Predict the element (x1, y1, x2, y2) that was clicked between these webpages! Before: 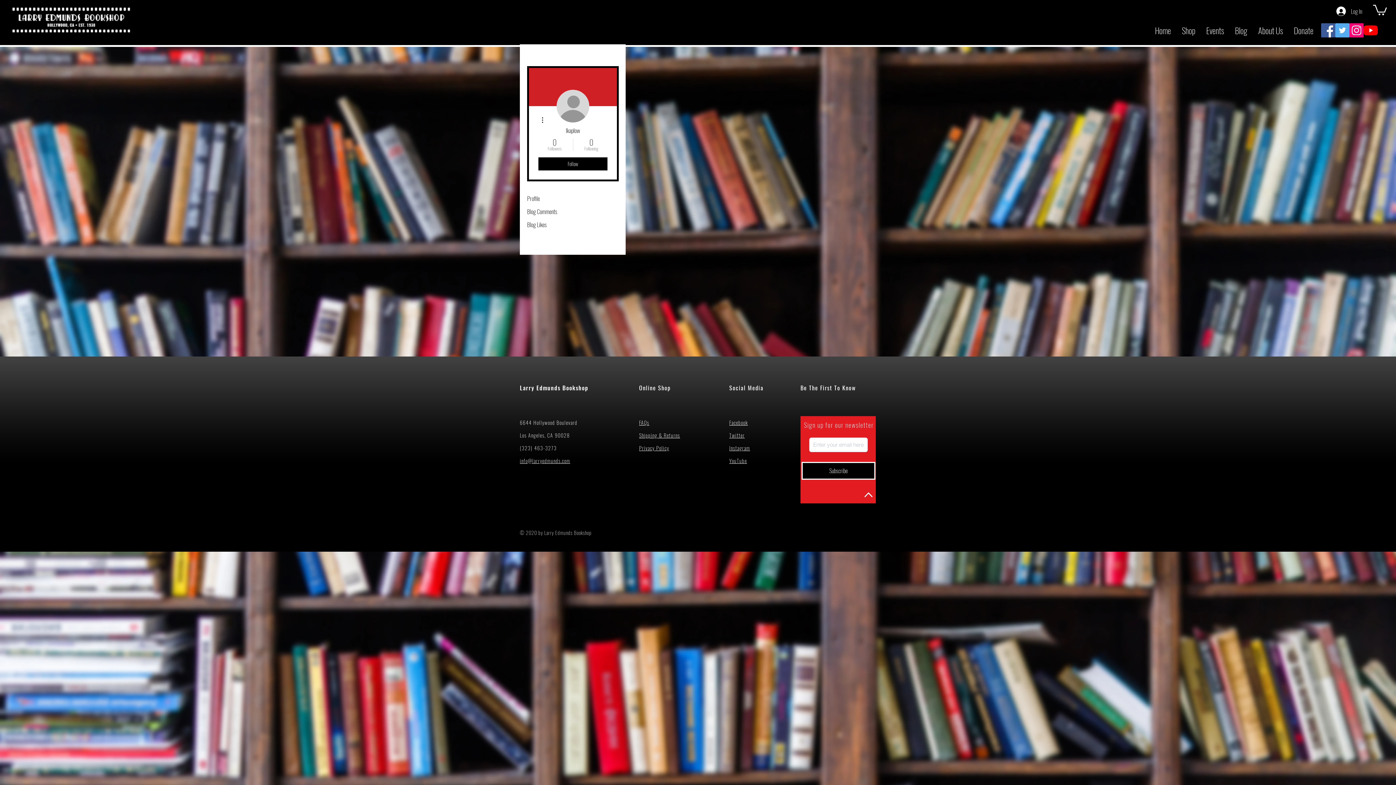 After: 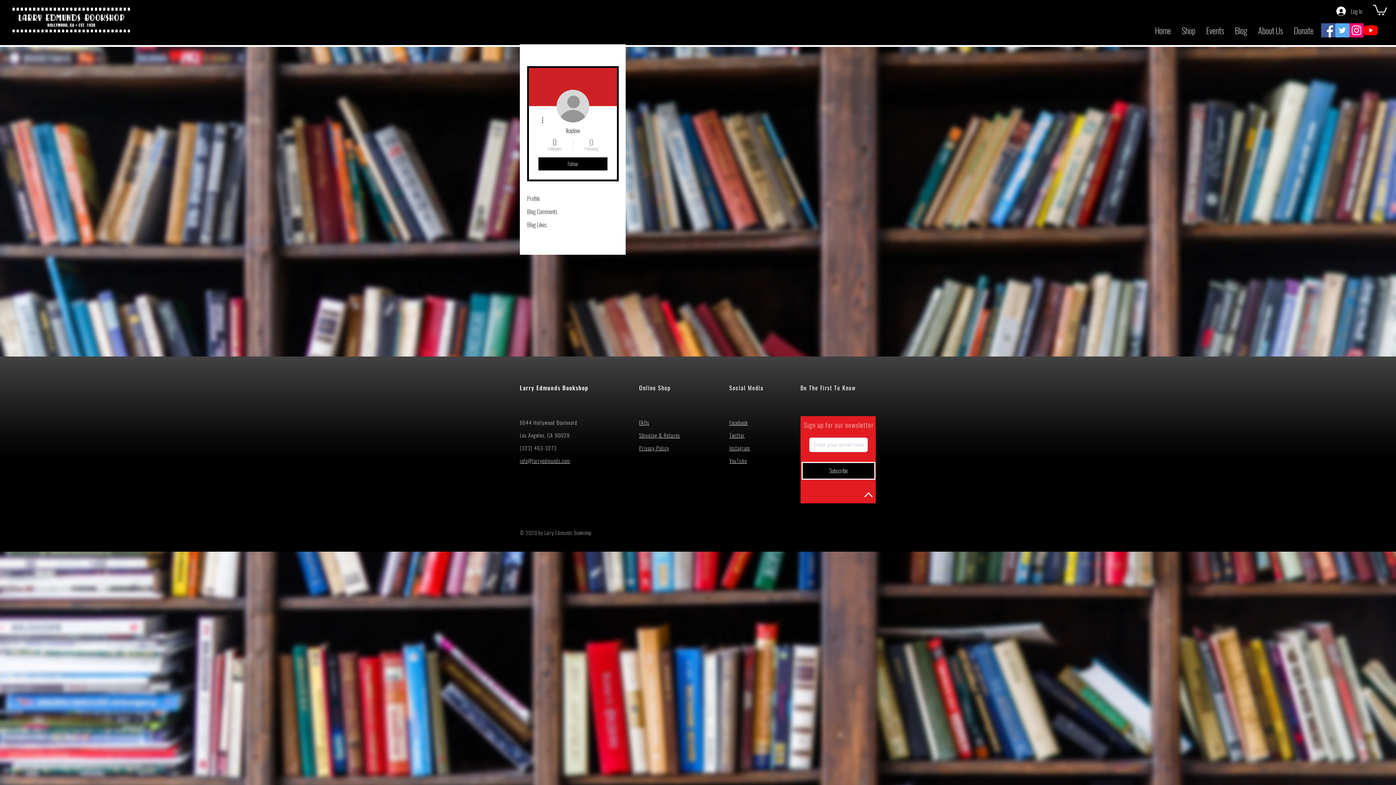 Action: bbox: (576, 138, 606, 151) label: 0
Following